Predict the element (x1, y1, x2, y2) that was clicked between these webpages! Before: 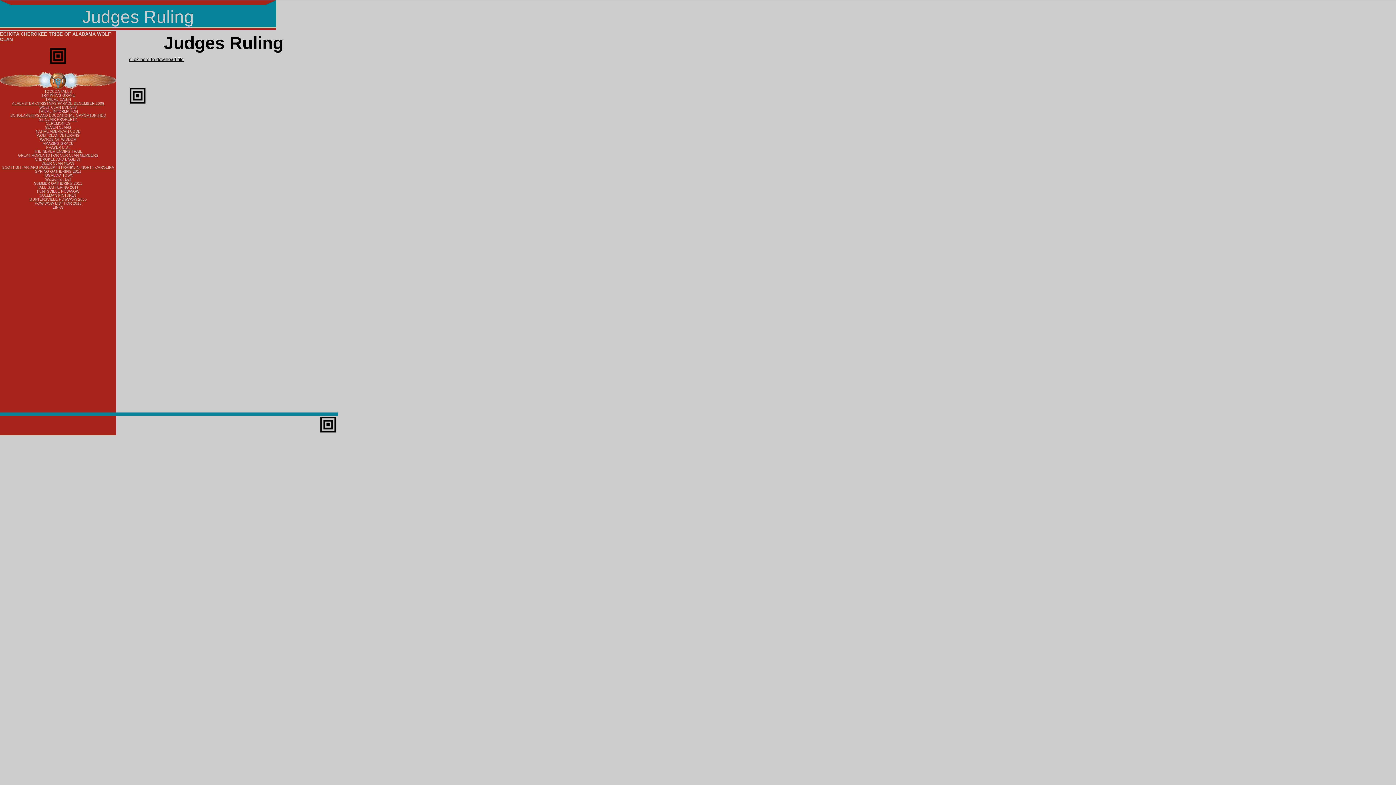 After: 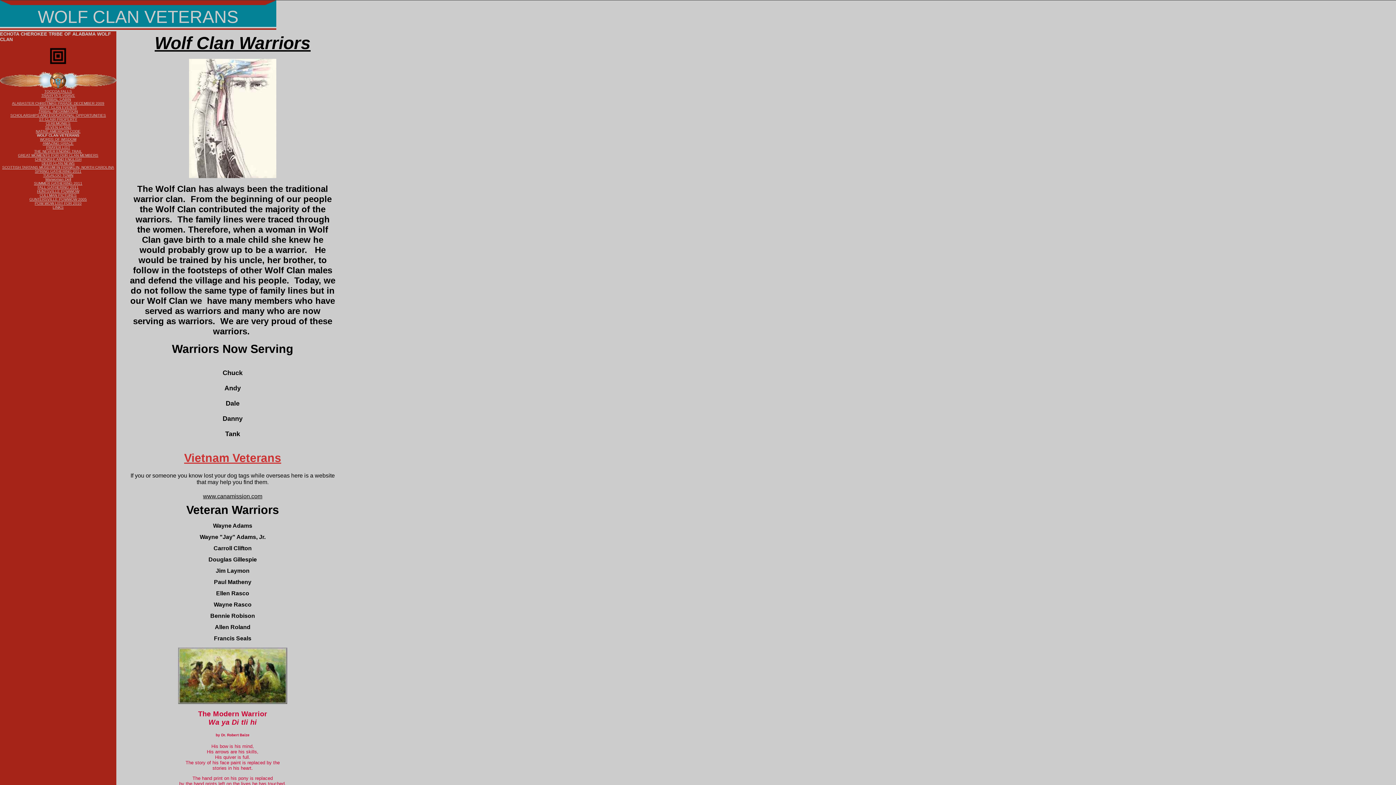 Action: label: WOLF CLAN VETERANS bbox: (36, 133, 79, 137)